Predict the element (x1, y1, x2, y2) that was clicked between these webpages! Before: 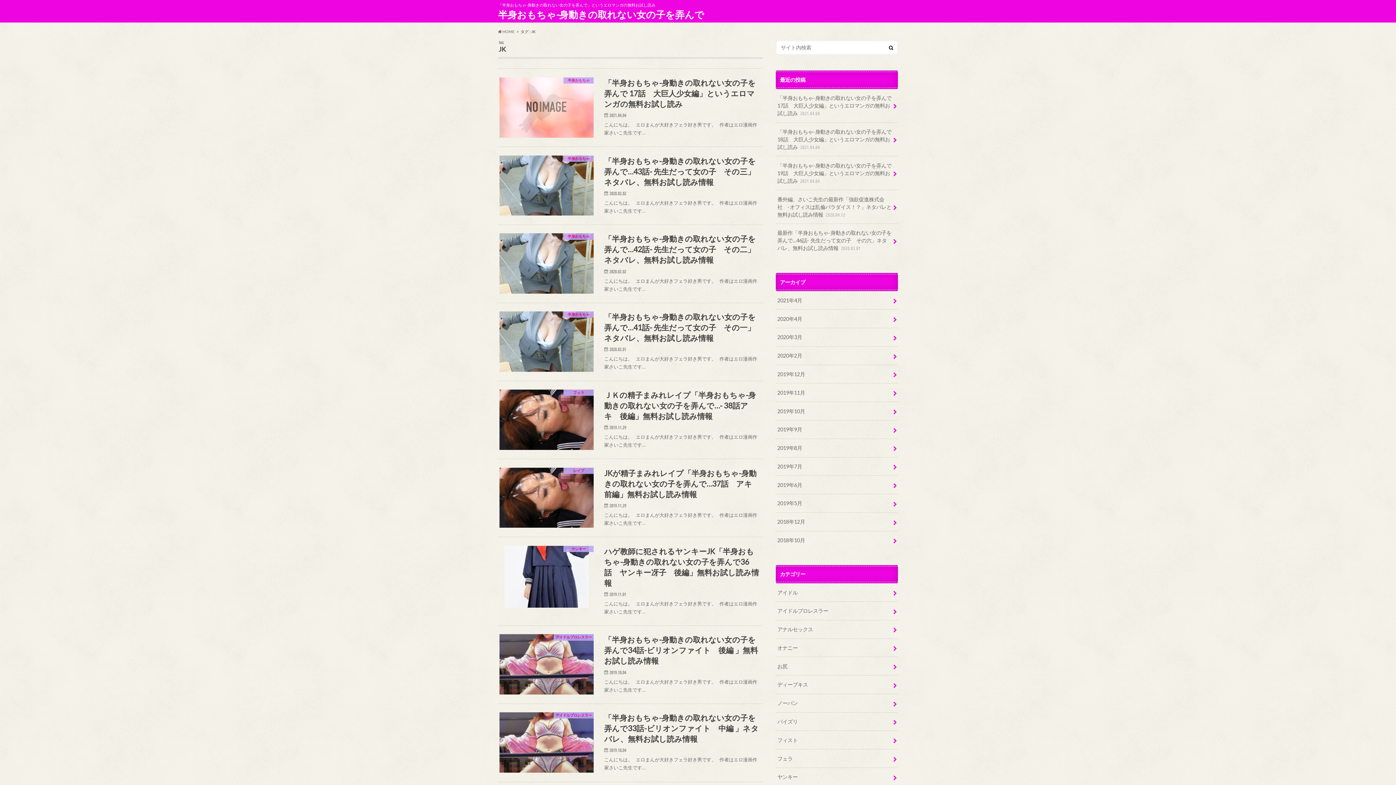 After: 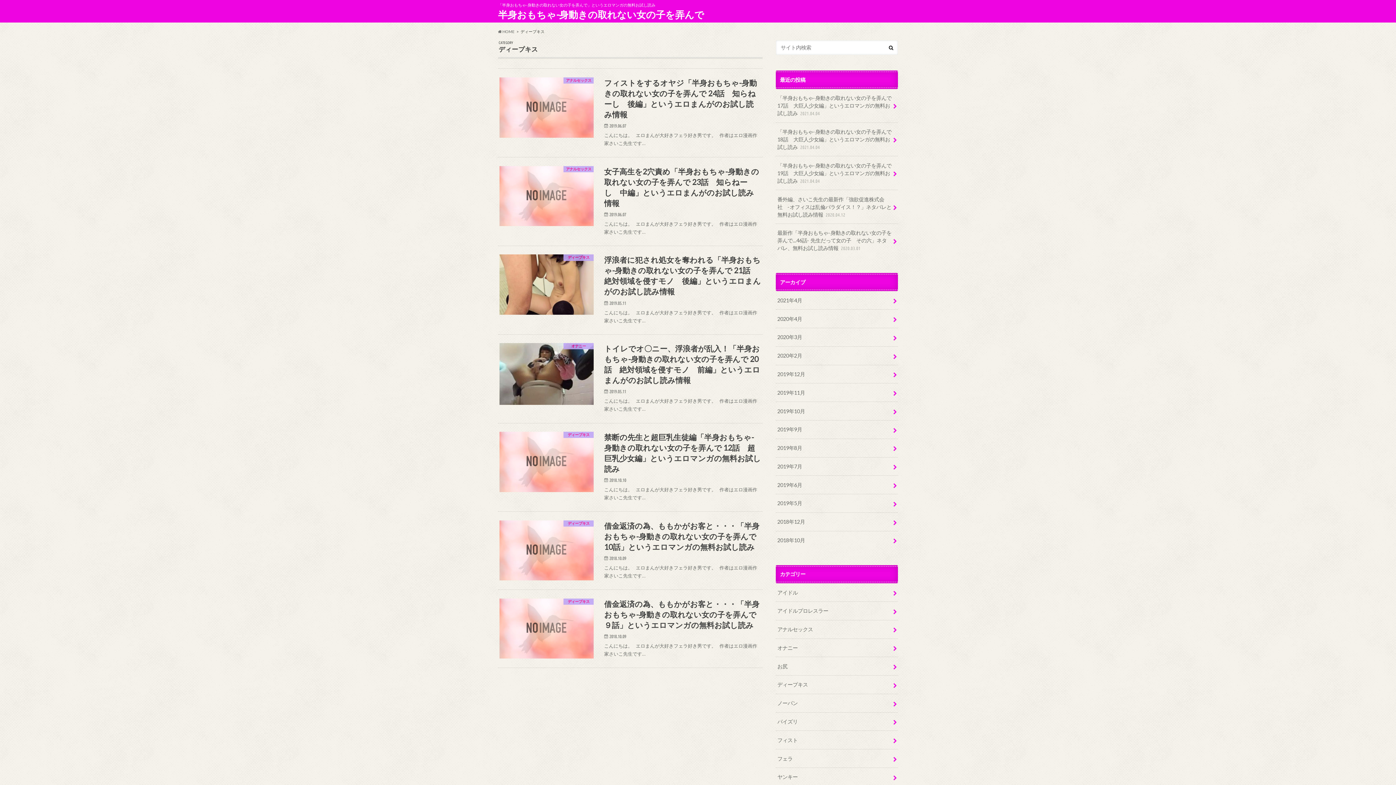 Action: label: ディープキス bbox: (776, 676, 898, 694)